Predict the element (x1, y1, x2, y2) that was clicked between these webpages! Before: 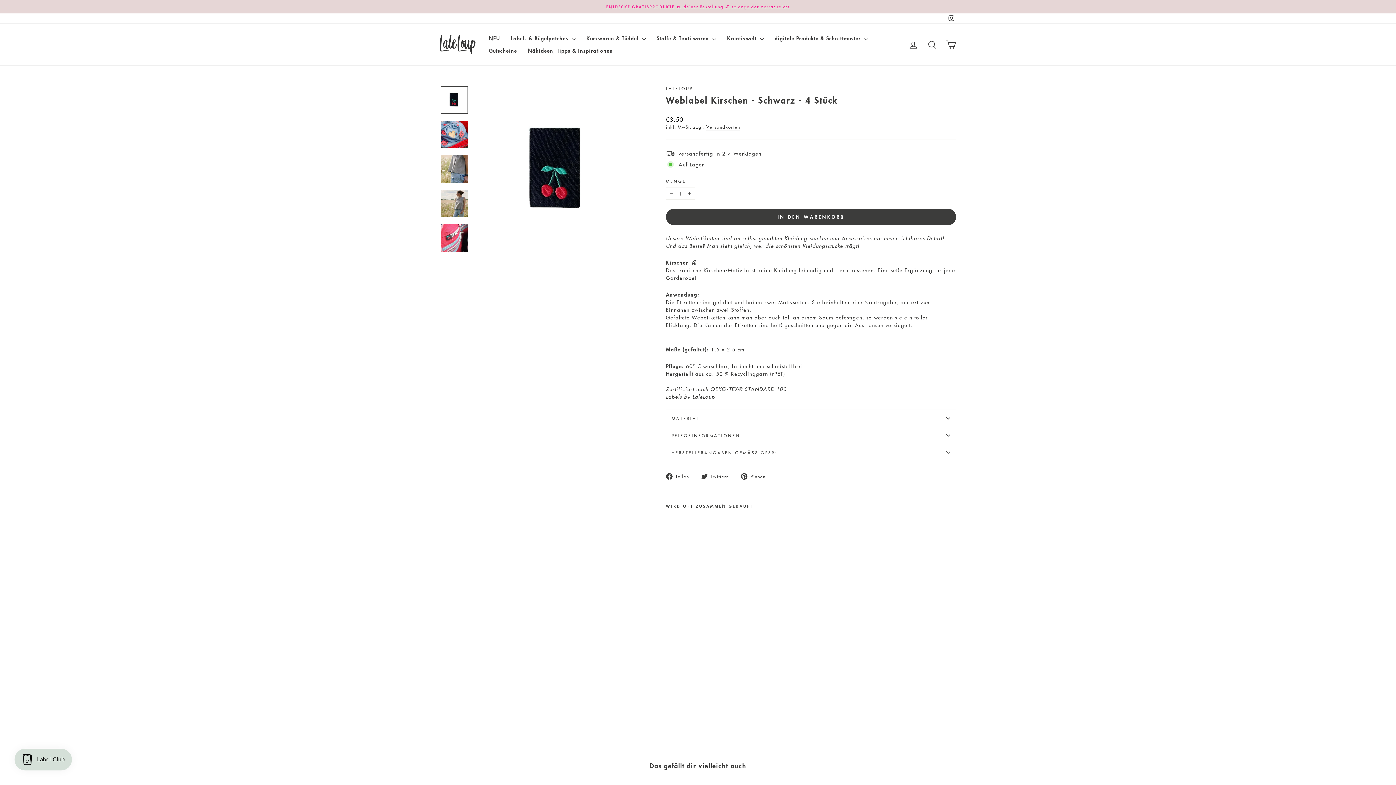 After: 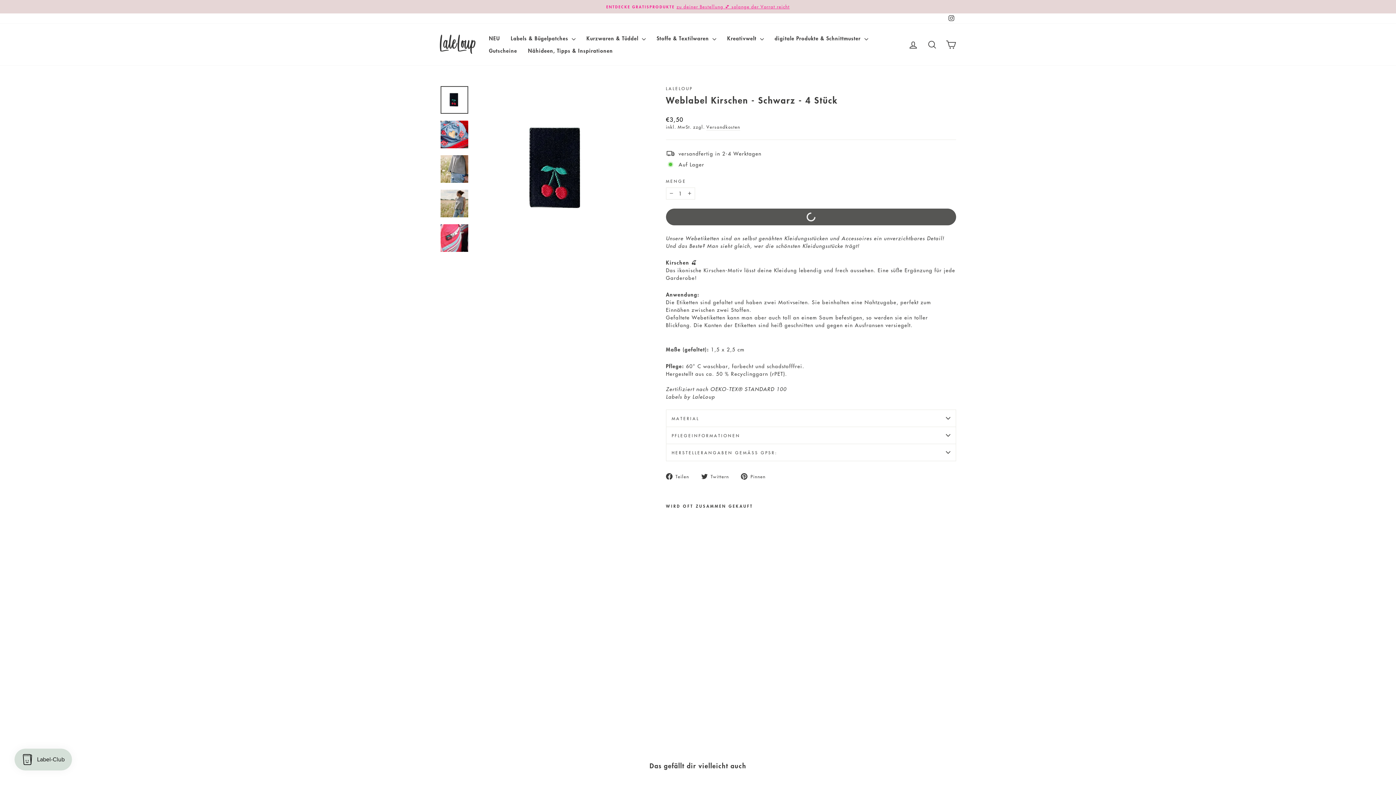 Action: bbox: (666, 208, 956, 225) label: IN DEN WARENKORB